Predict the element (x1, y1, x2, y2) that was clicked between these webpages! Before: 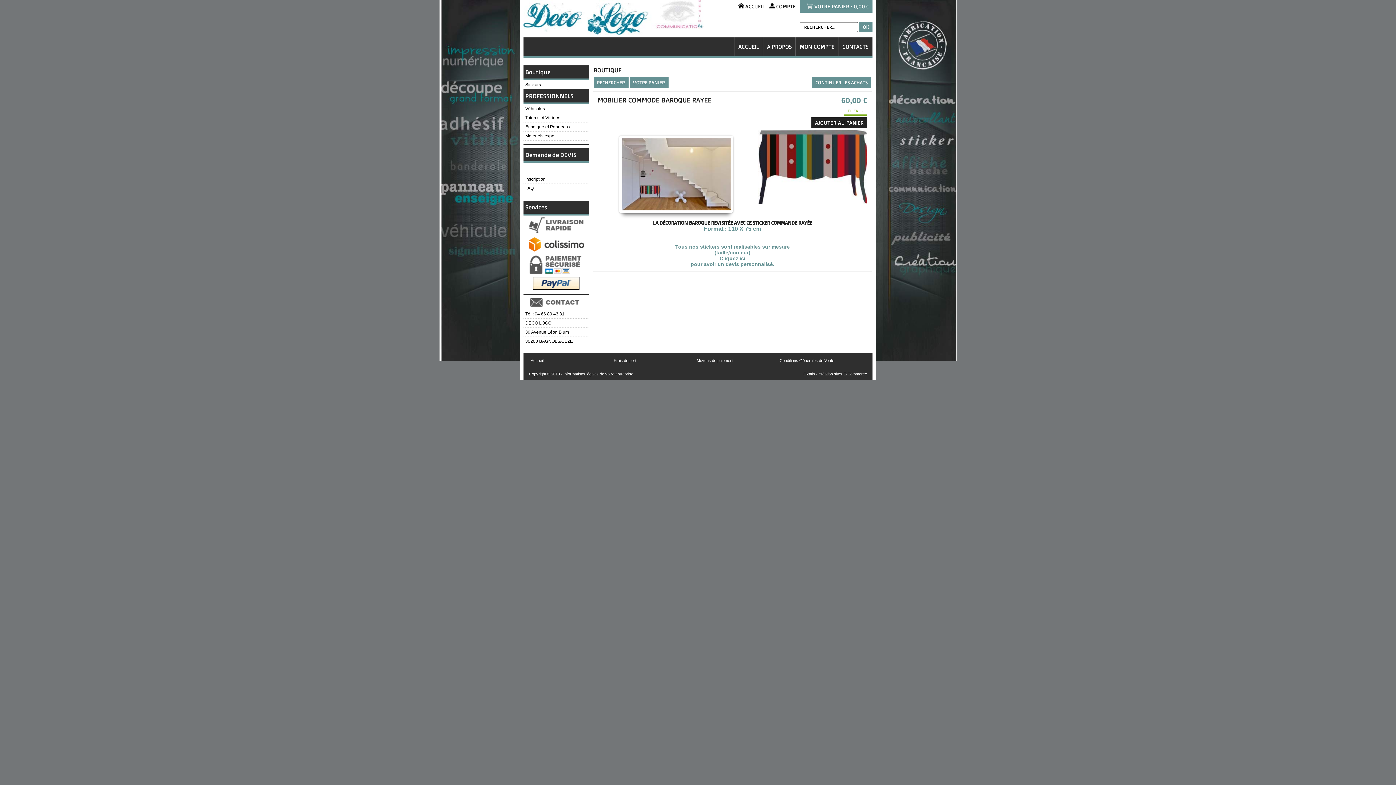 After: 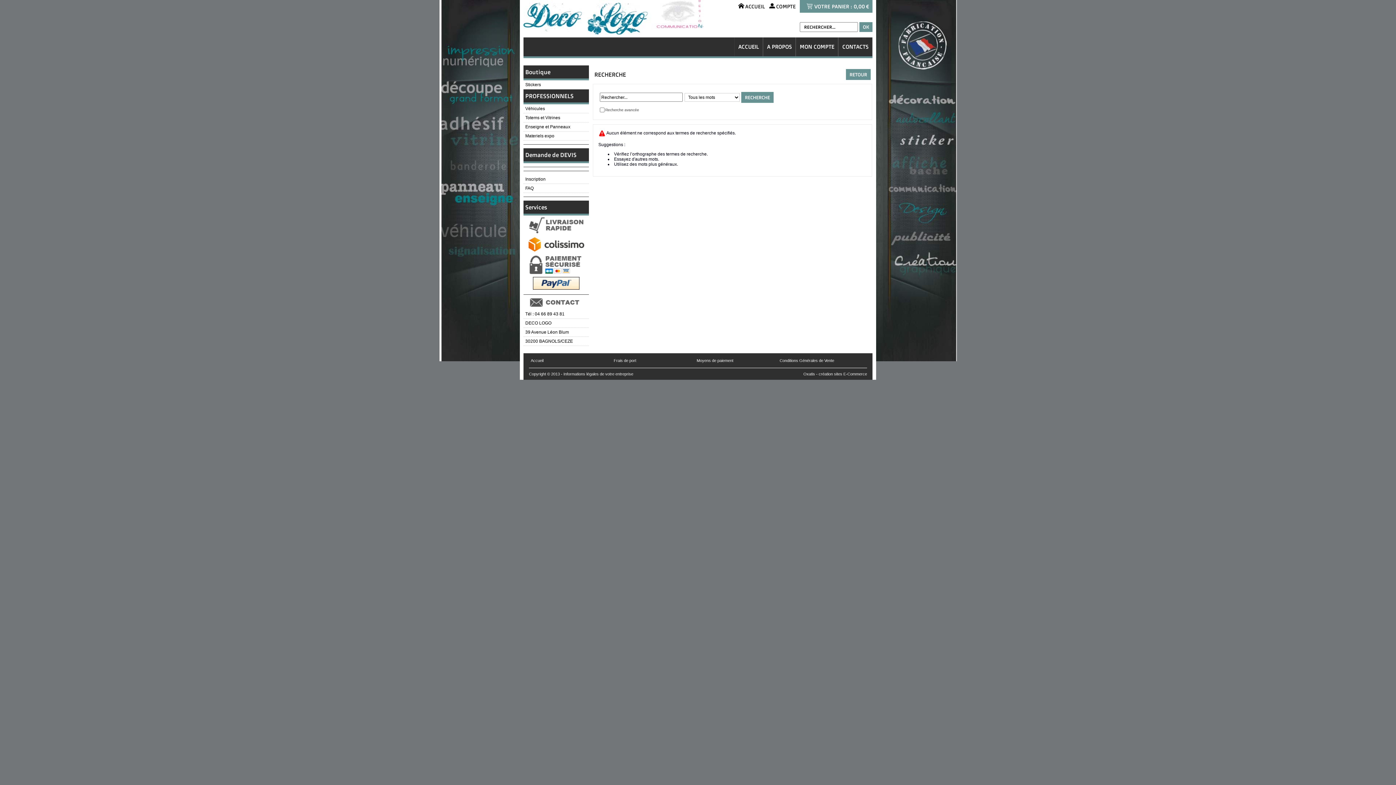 Action: label: OK bbox: (859, 22, 872, 32)